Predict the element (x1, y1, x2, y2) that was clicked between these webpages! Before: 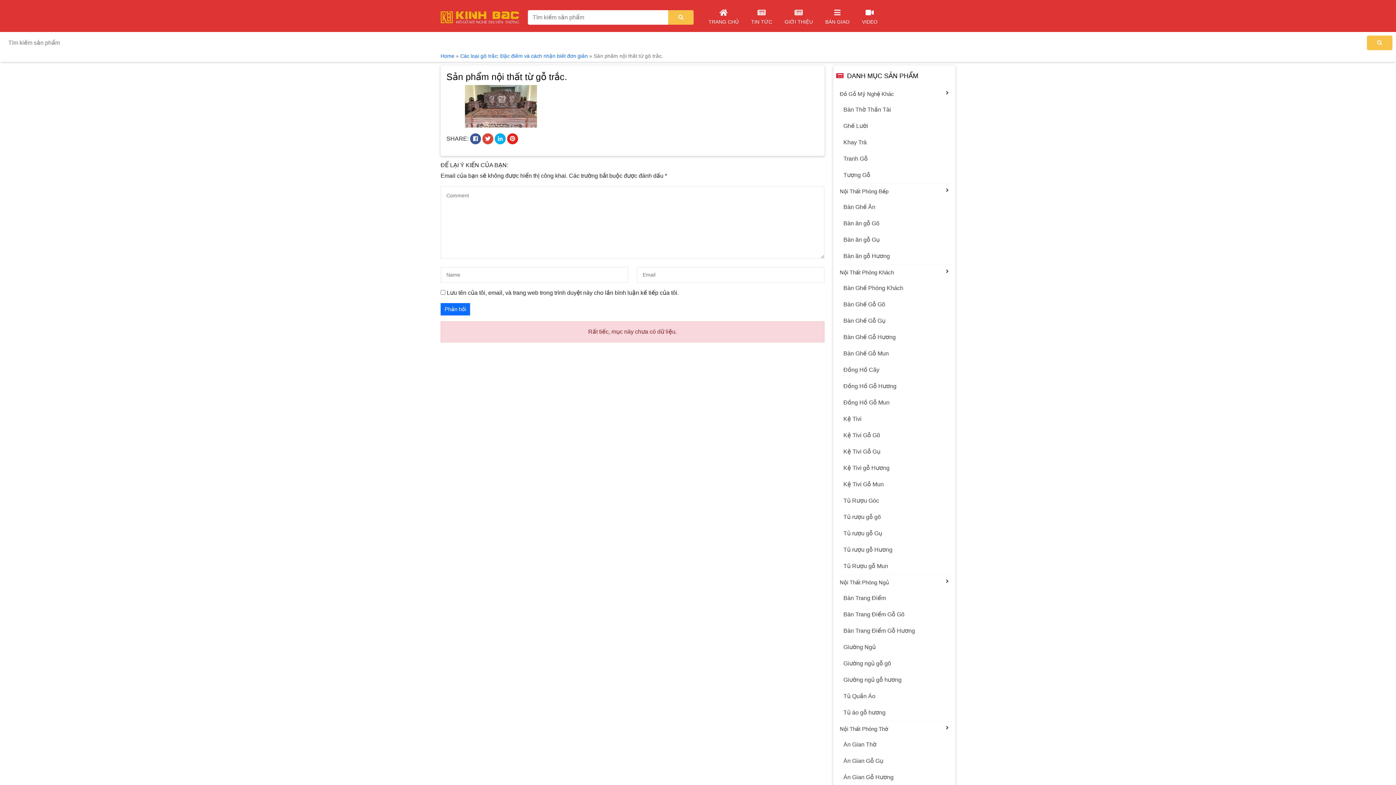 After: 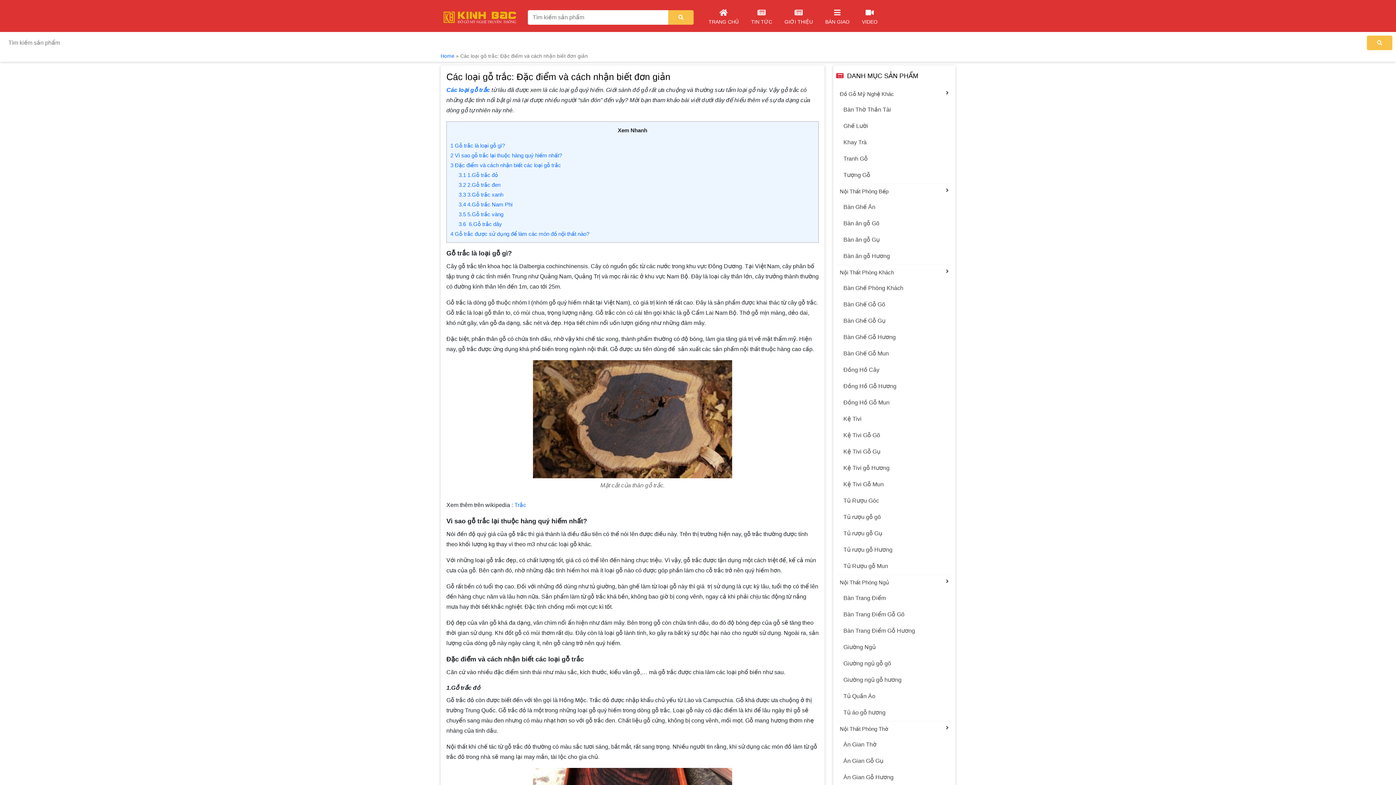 Action: bbox: (460, 53, 588, 58) label: Các loại gỗ trắc: Đặc điểm và cách nhận biết đơn giản